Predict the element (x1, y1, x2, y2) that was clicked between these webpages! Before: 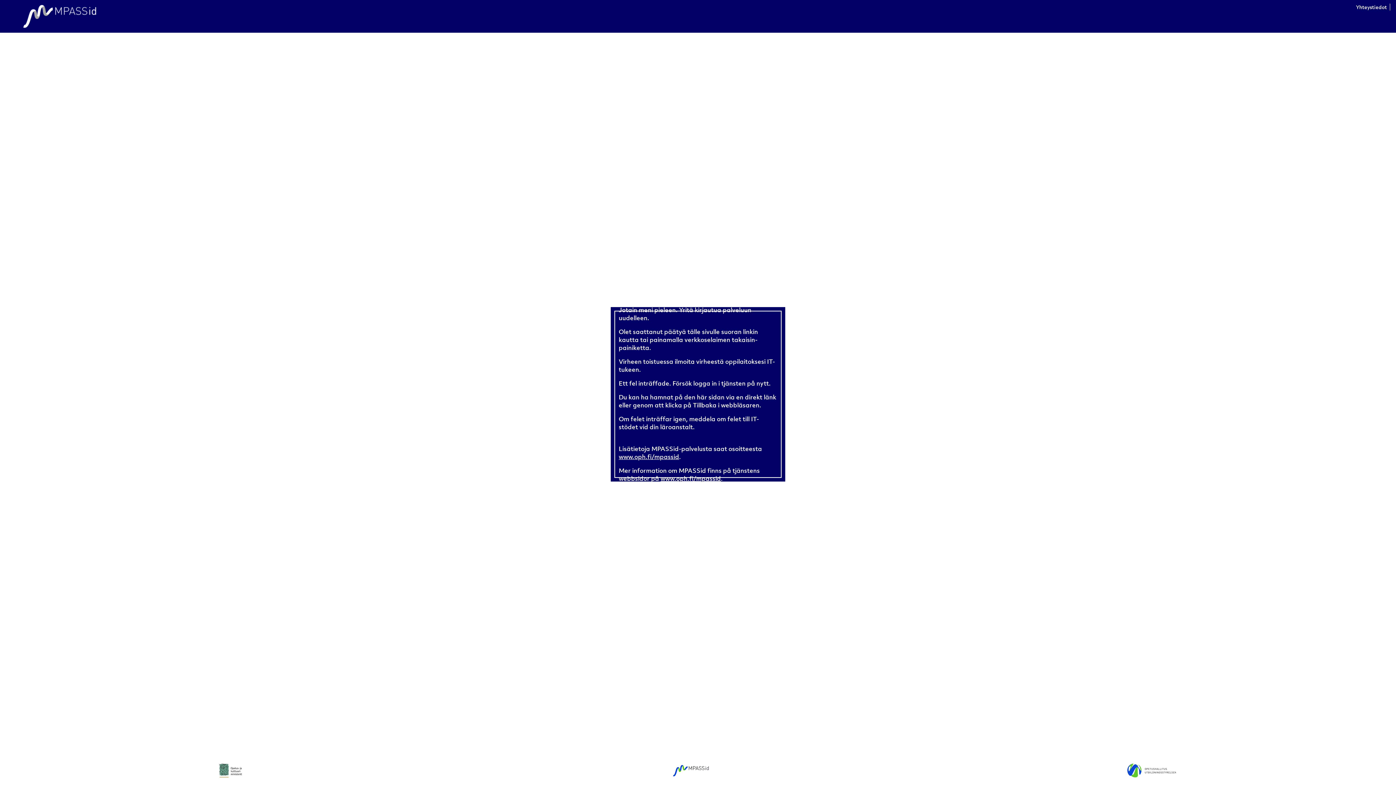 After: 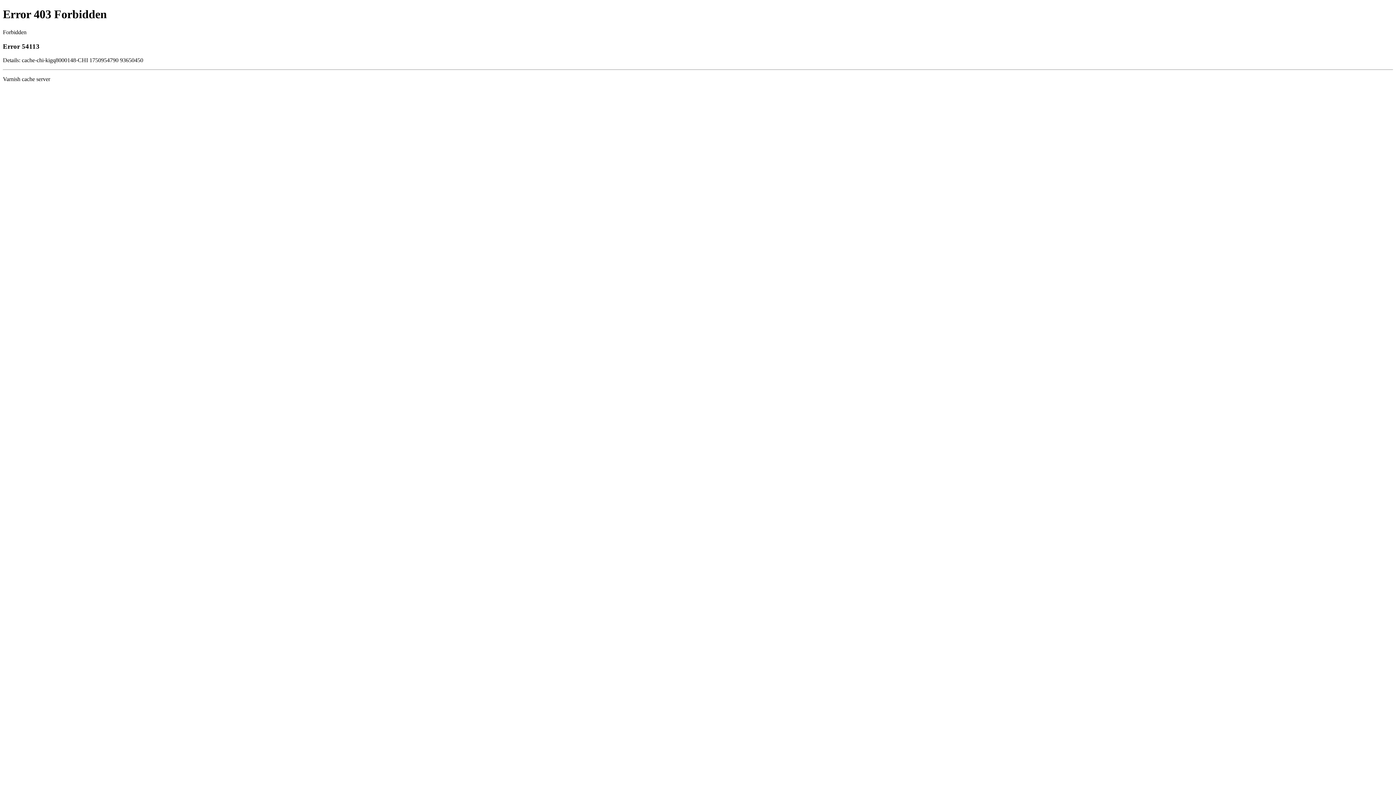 Action: label: www.oph.fi/mpassid bbox: (660, 474, 721, 482)